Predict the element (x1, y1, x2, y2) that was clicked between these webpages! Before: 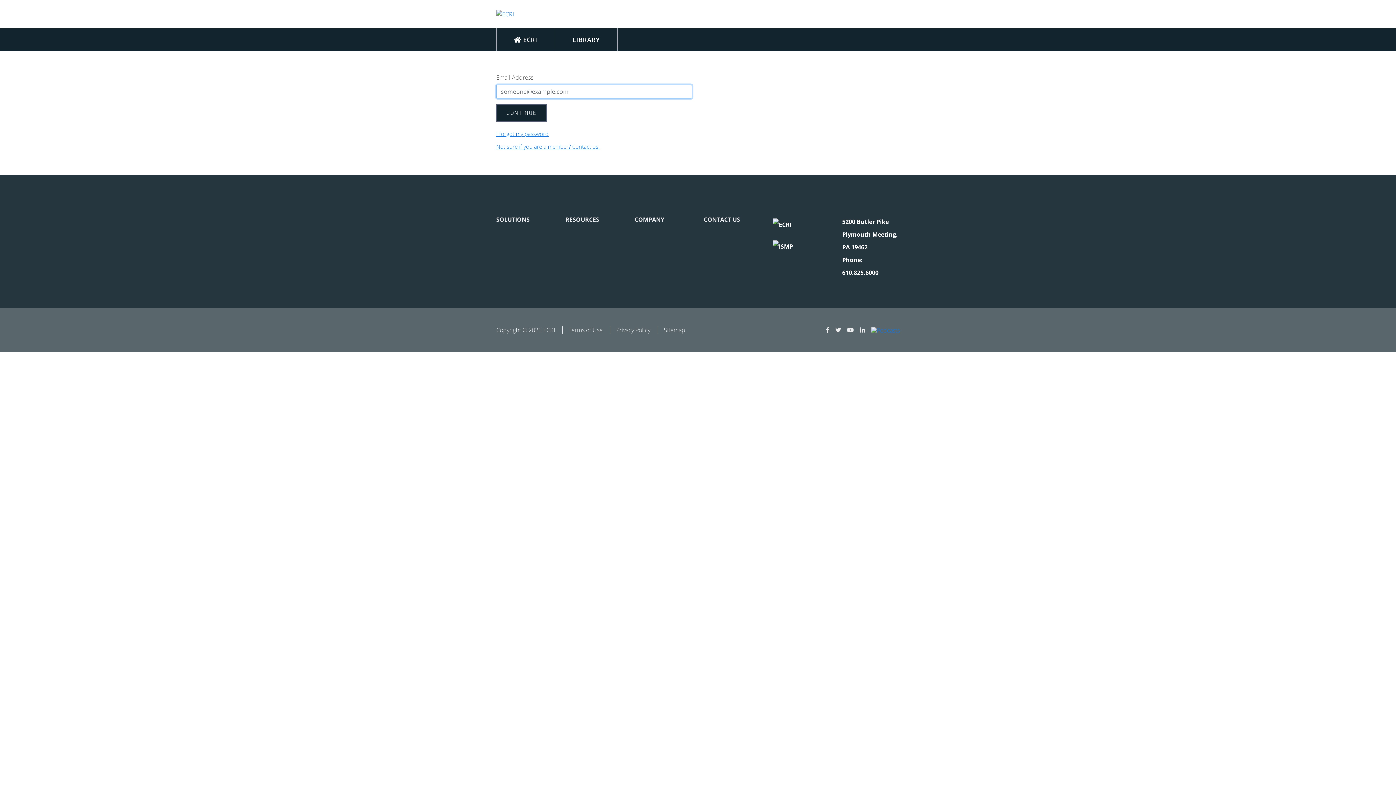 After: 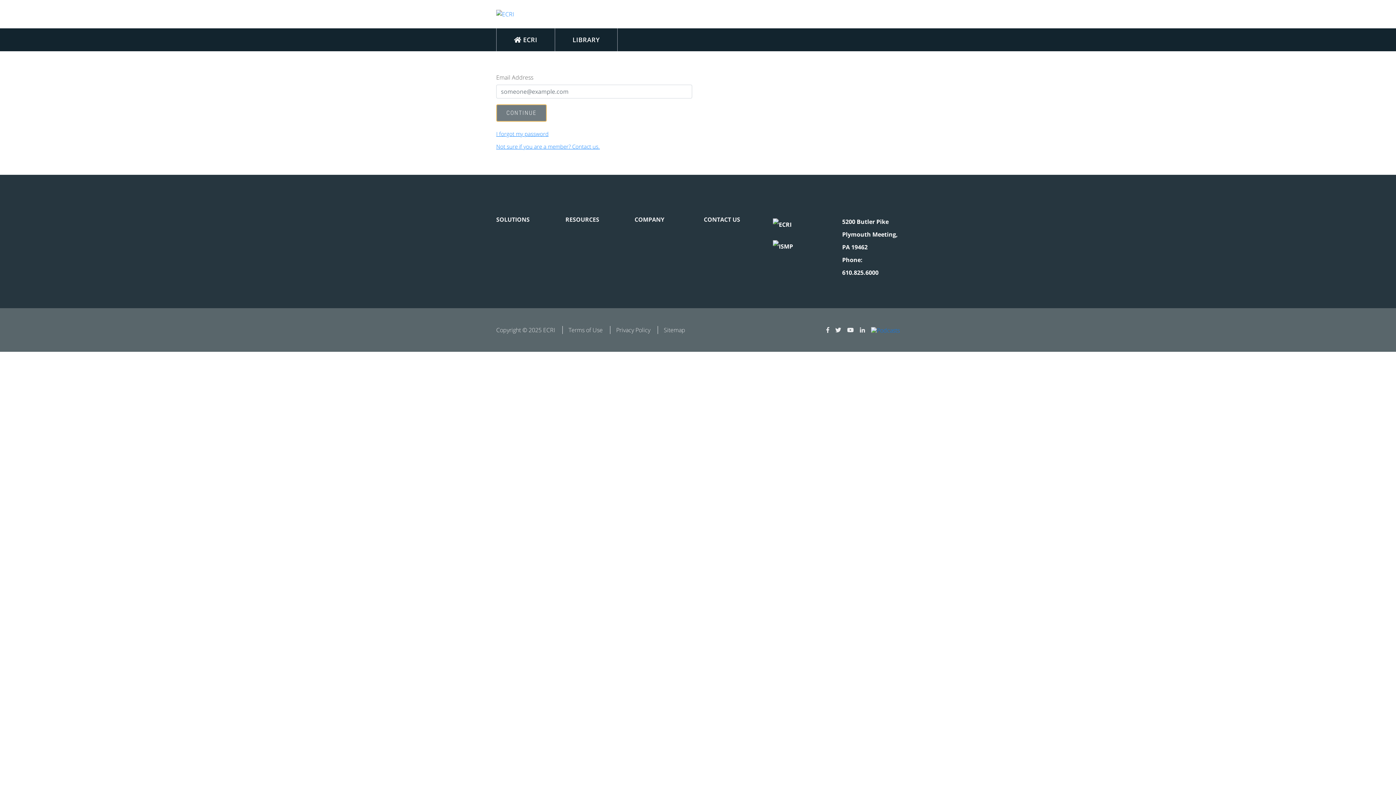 Action: bbox: (496, 104, 546, 121) label: CONTINUE